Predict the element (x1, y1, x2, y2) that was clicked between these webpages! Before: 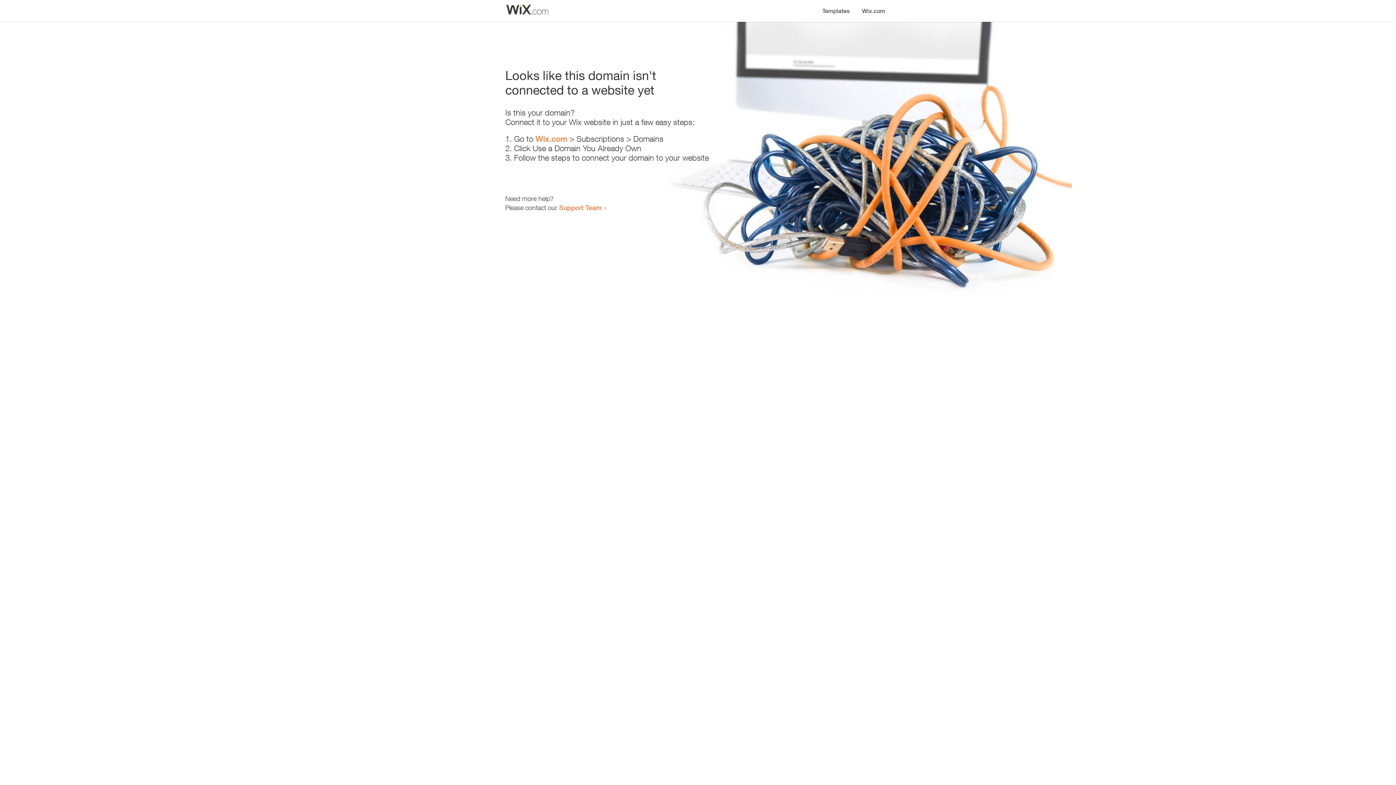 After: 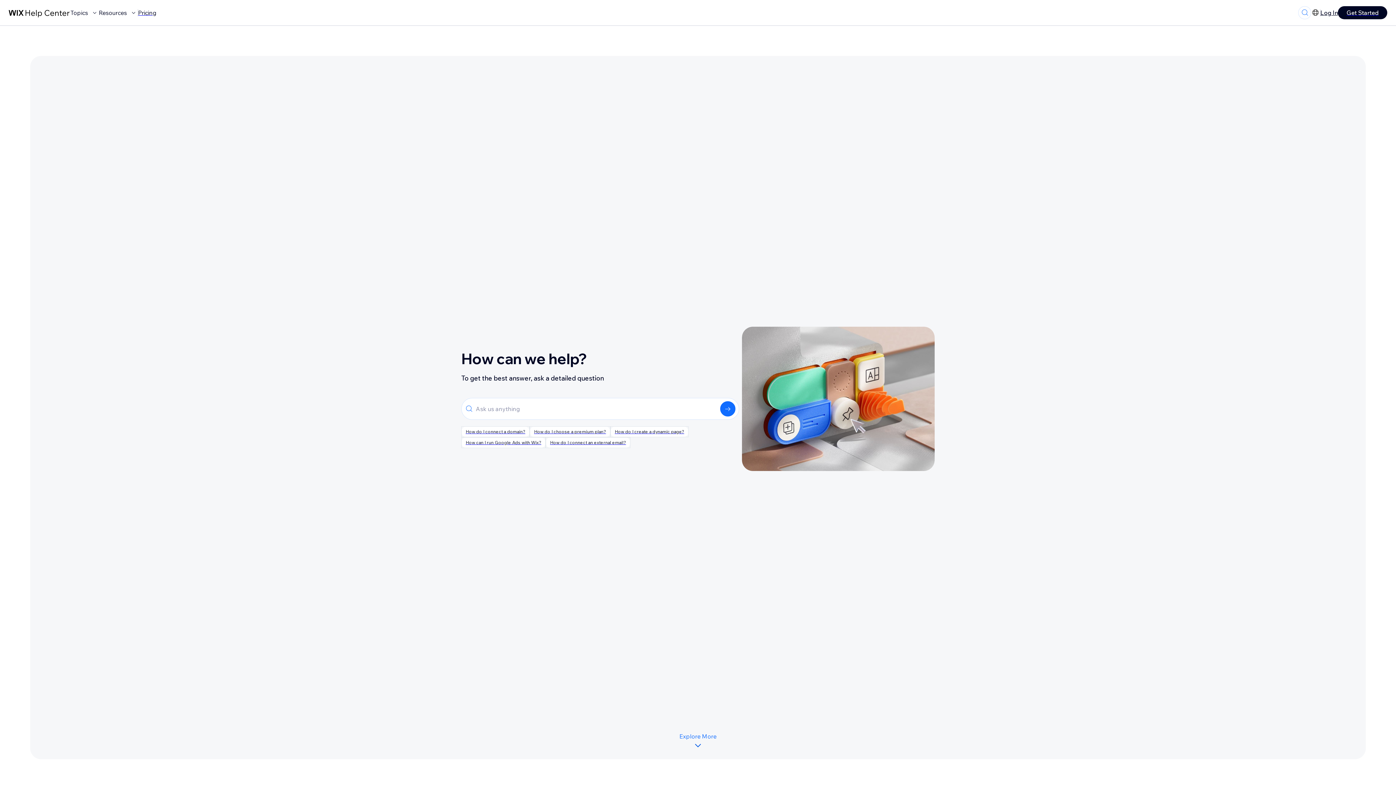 Action: bbox: (559, 203, 601, 211) label: Support Team